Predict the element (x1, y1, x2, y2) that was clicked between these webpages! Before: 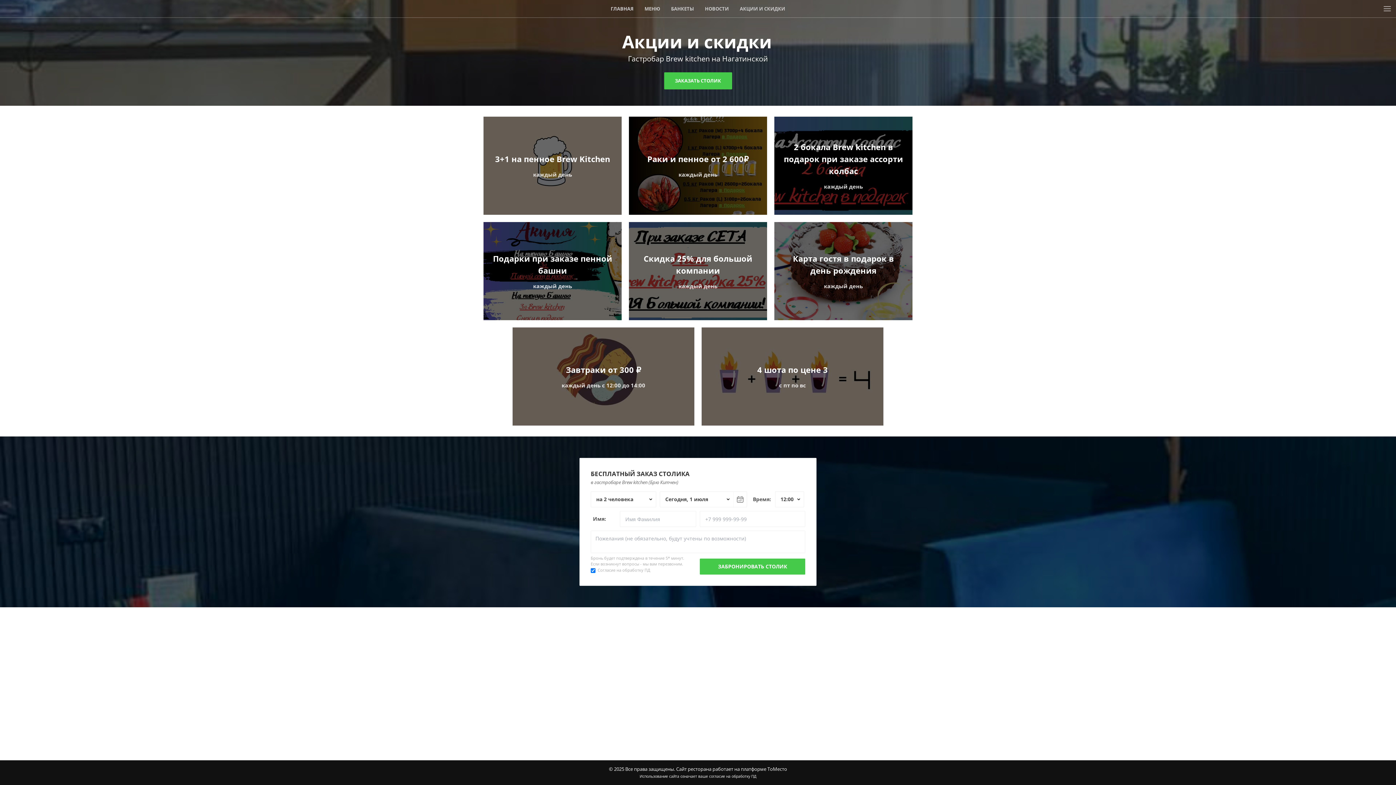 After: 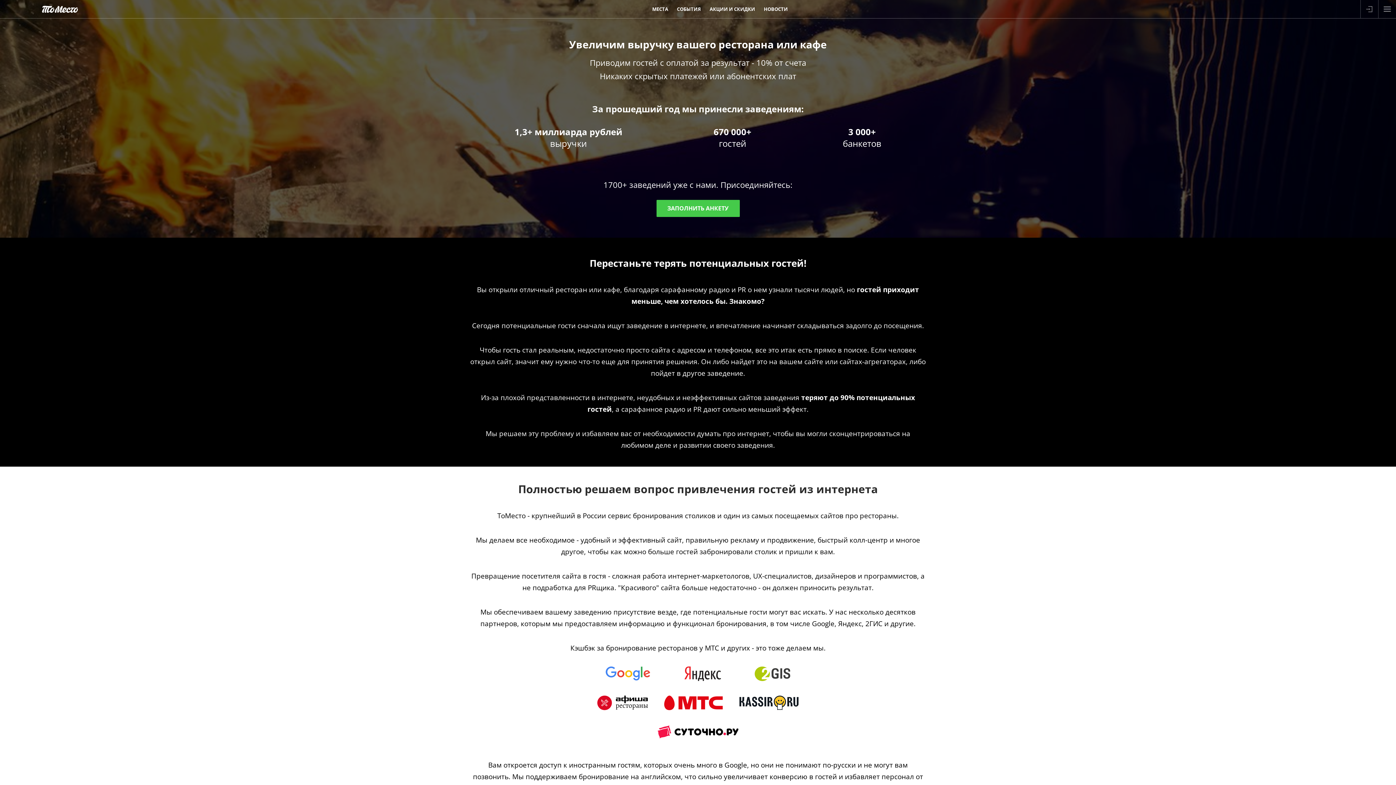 Action: bbox: (676, 766, 787, 772) label: Сайт ресторана работает на платформе ТоМесто